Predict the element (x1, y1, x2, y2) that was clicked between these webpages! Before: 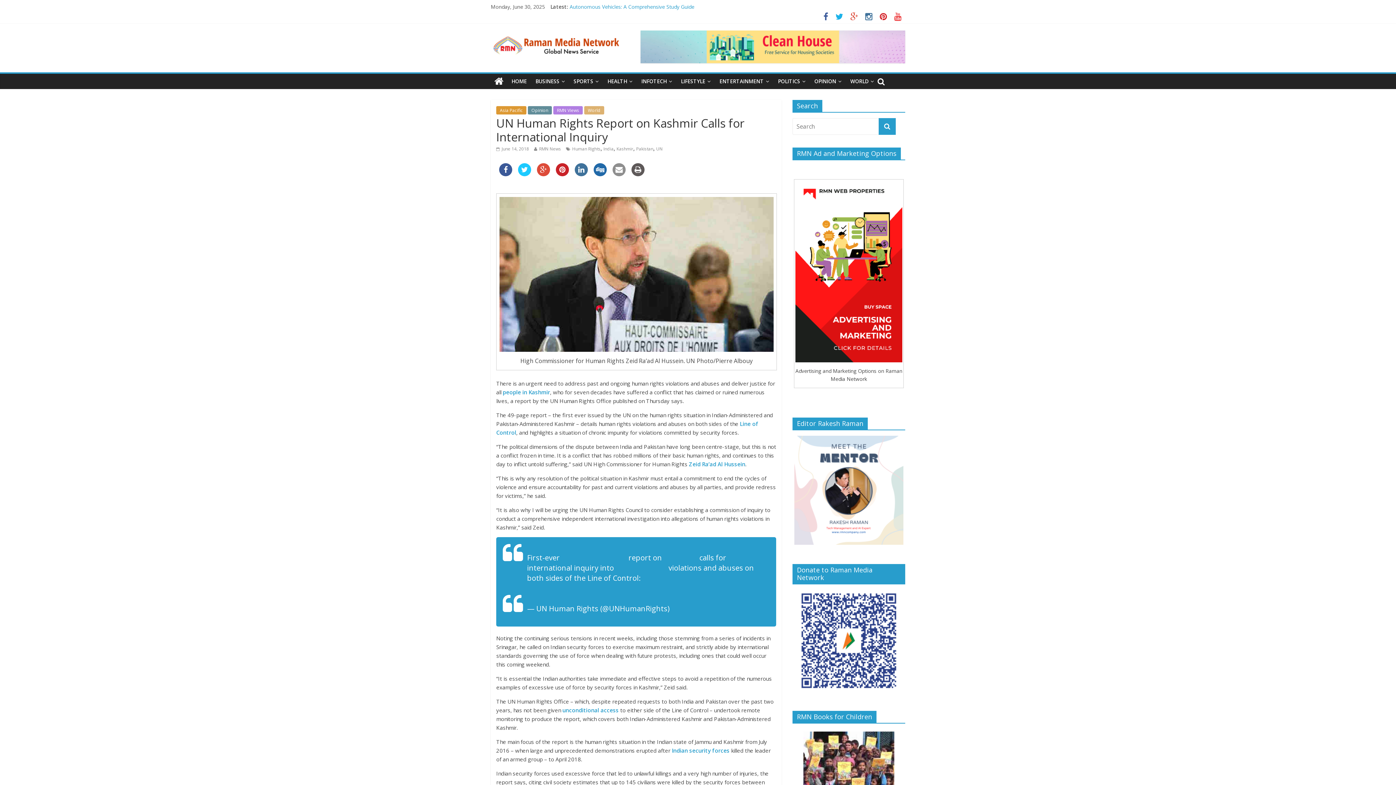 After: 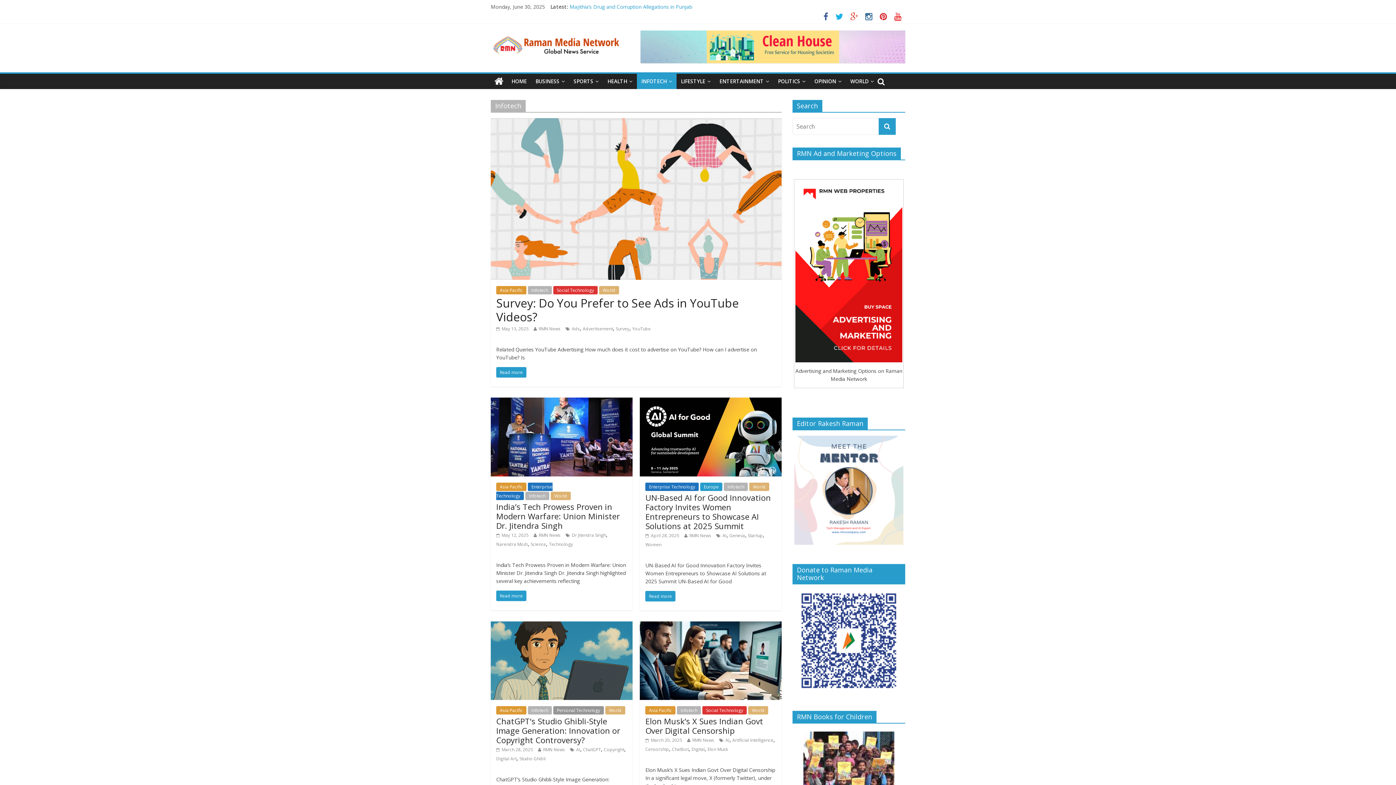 Action: label: INFOTECH bbox: (637, 73, 676, 89)